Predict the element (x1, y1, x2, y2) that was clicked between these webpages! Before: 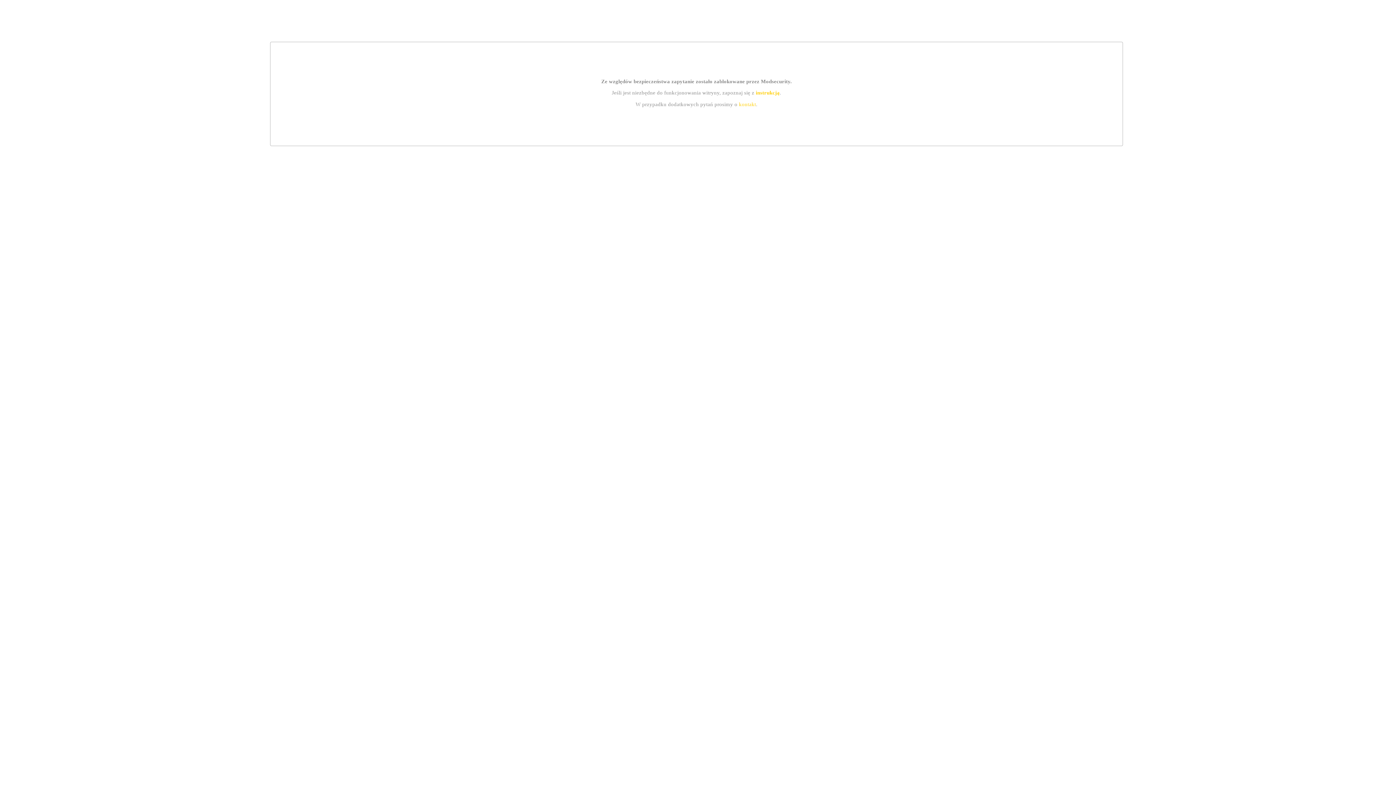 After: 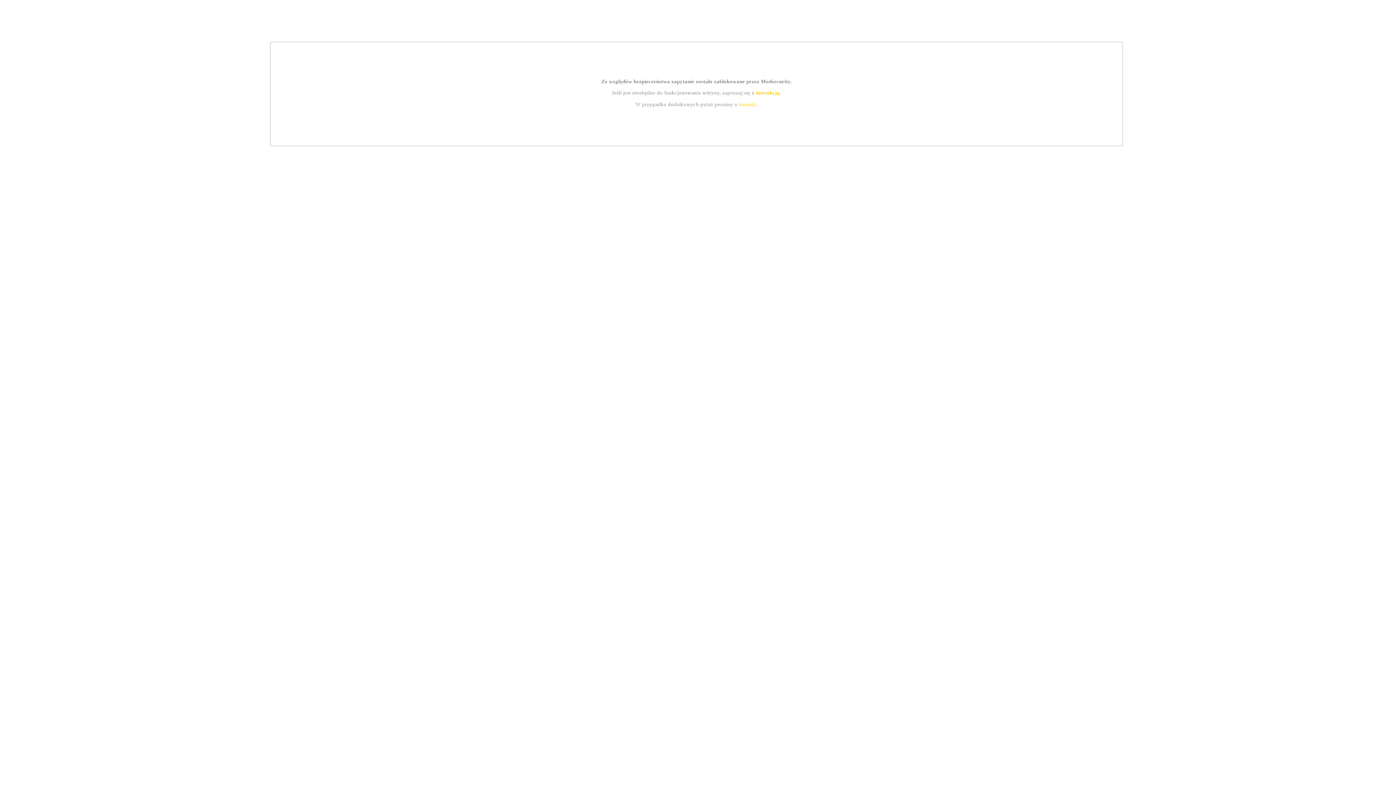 Action: bbox: (739, 101, 756, 107) label: kontakt